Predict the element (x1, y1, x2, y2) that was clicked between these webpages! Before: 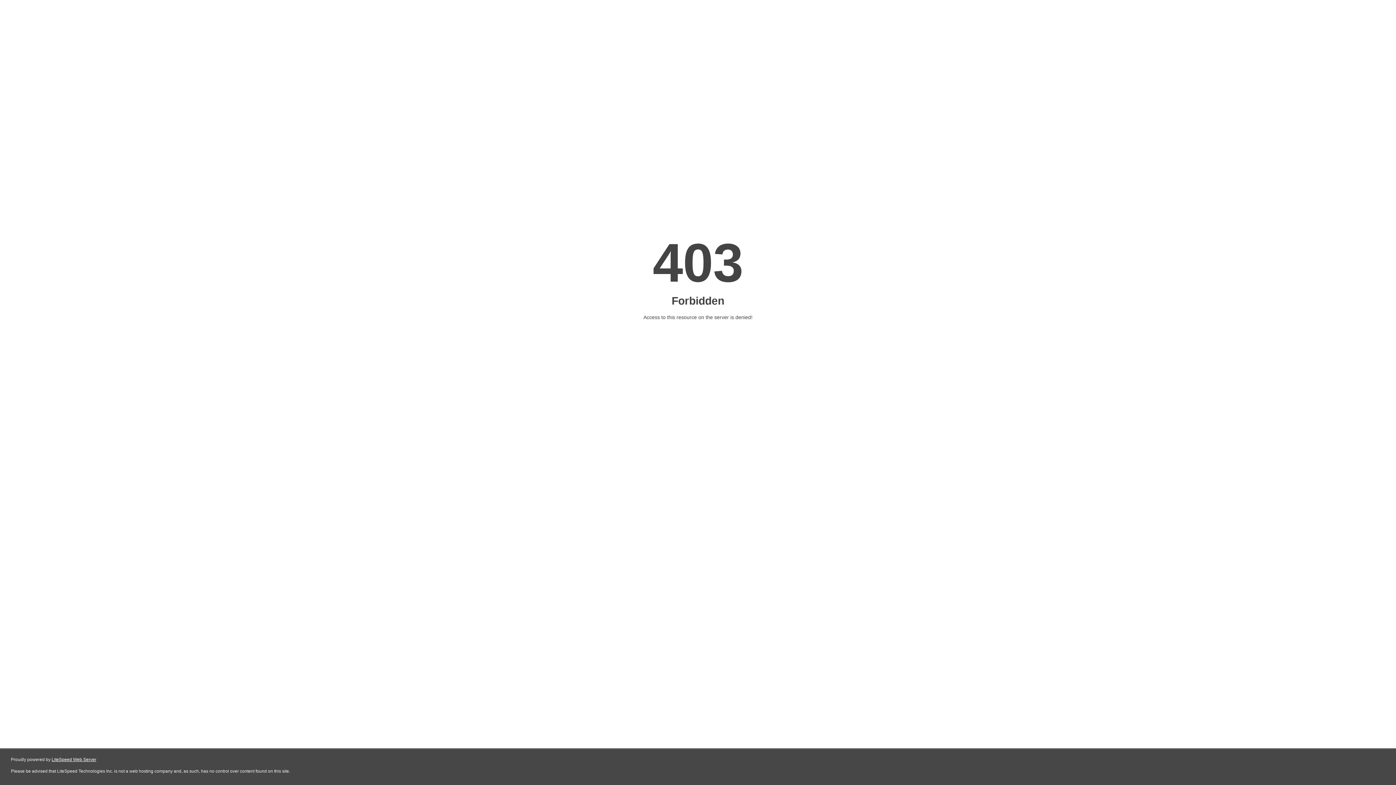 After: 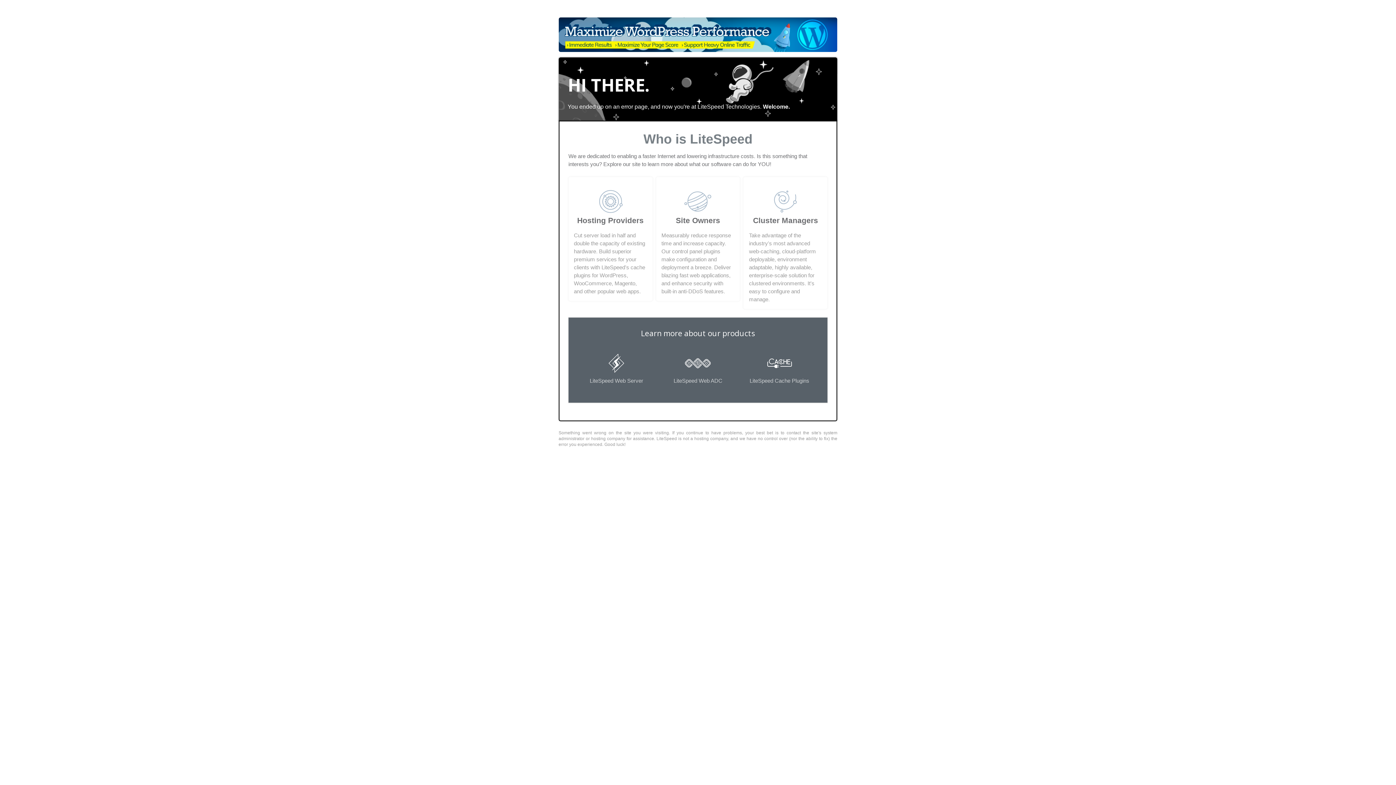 Action: label: LiteSpeed Web Server bbox: (51, 757, 96, 762)